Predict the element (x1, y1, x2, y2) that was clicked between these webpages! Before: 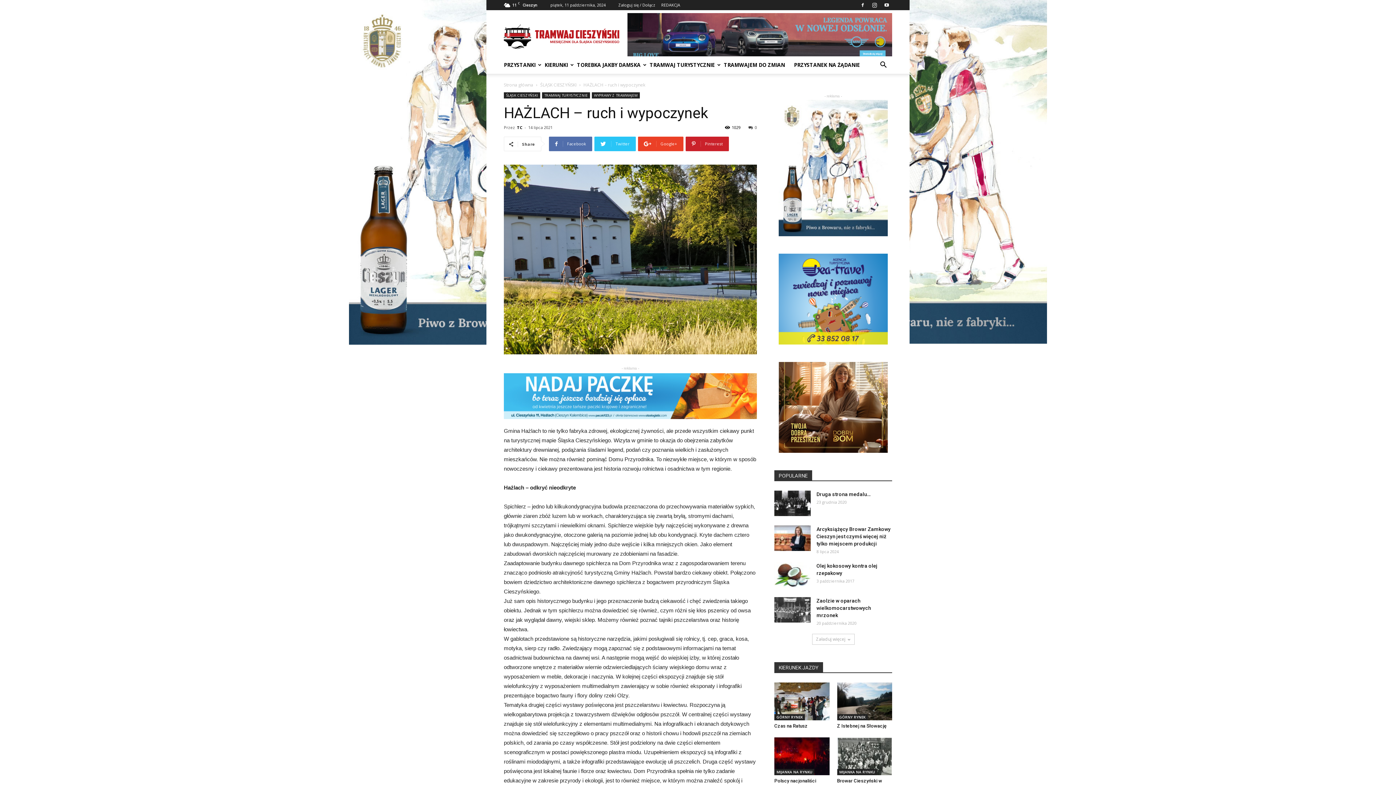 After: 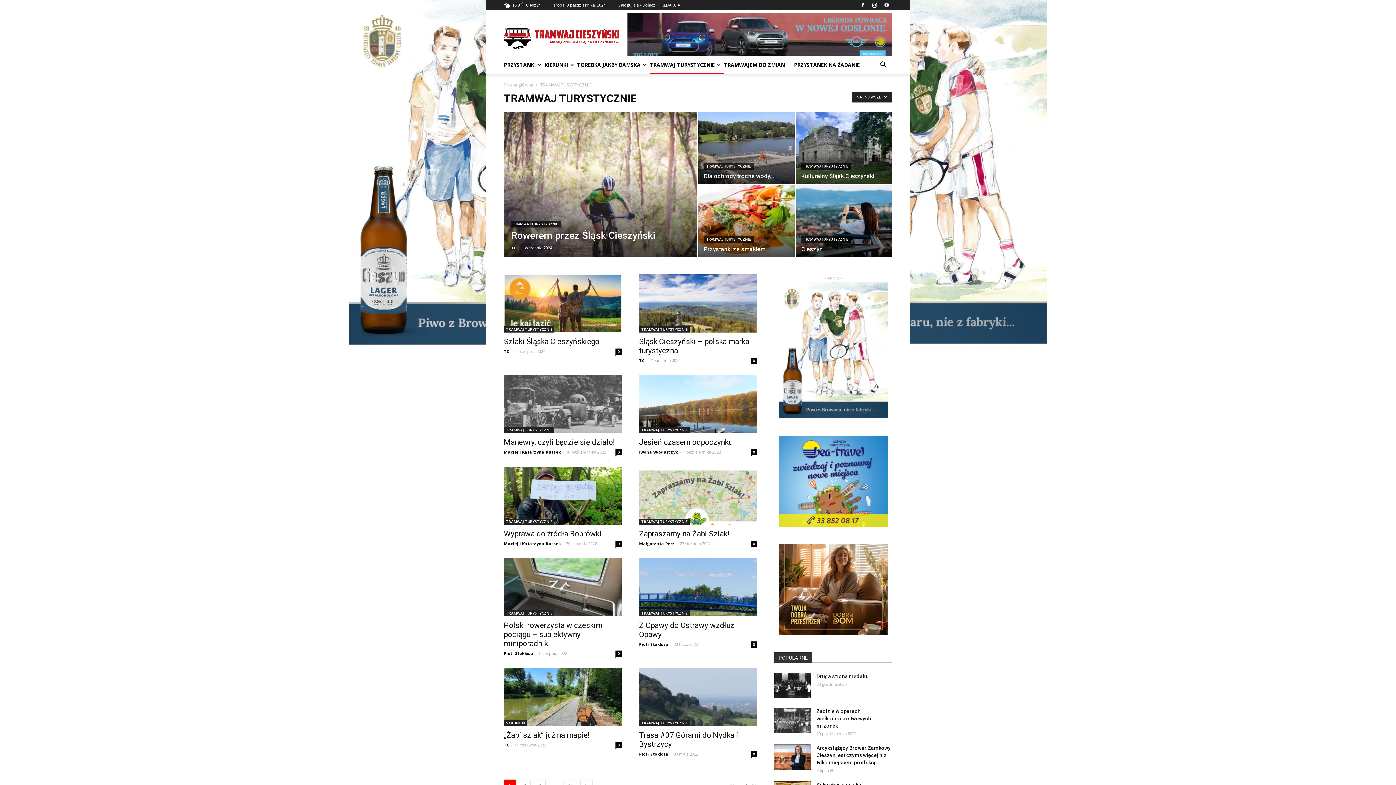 Action: bbox: (542, 92, 590, 98) label: TRAMWAJ TURYSTYCZNIE